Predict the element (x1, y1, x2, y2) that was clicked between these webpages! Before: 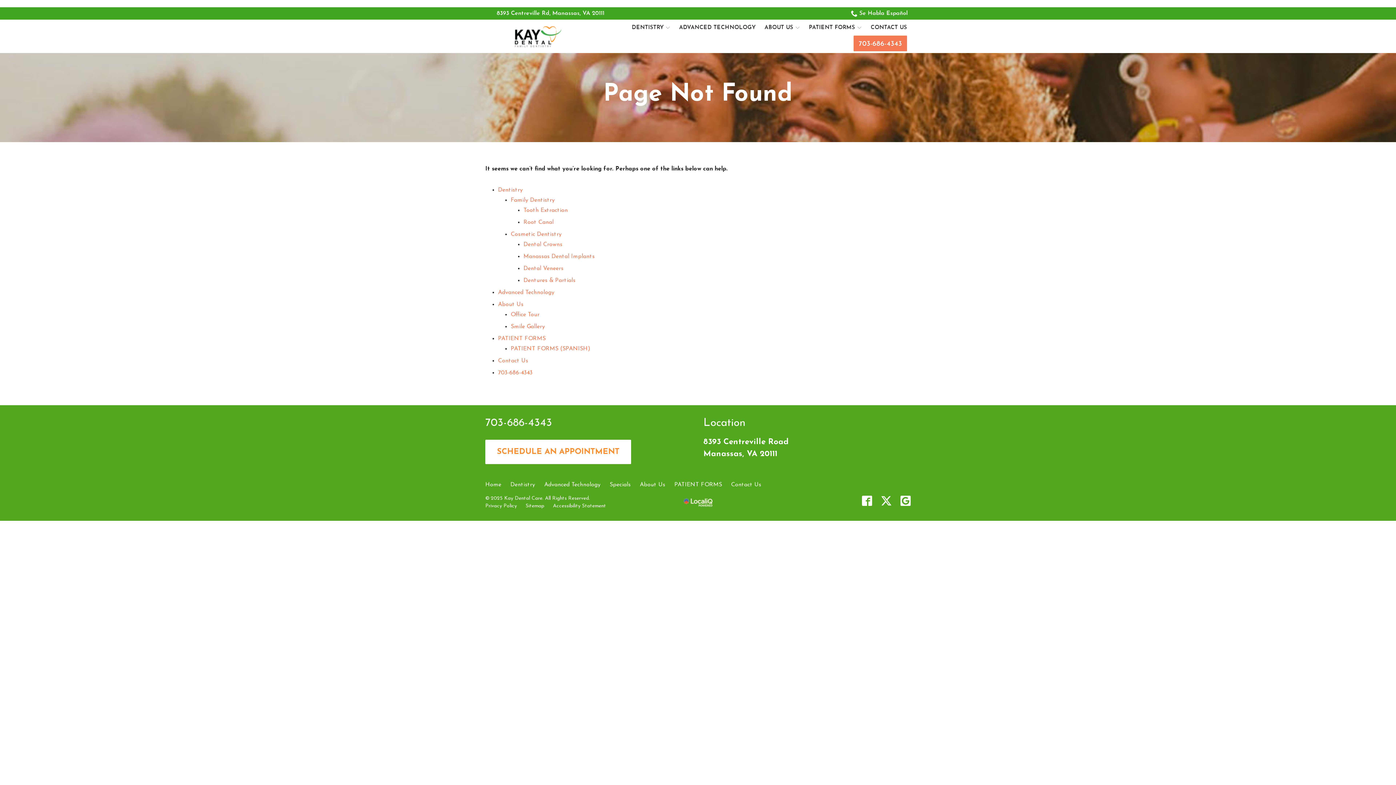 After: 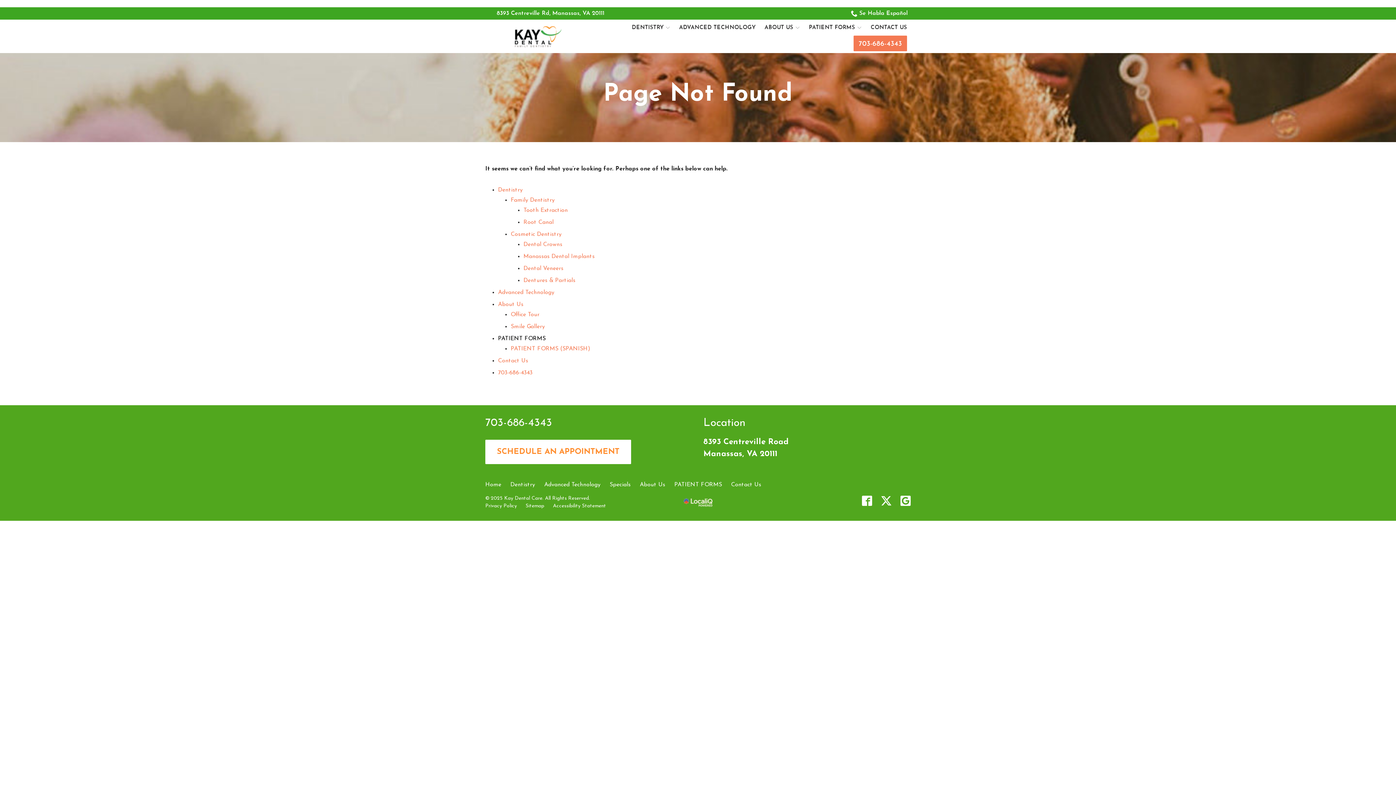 Action: bbox: (498, 336, 545, 341) label: PATIENT FORMS